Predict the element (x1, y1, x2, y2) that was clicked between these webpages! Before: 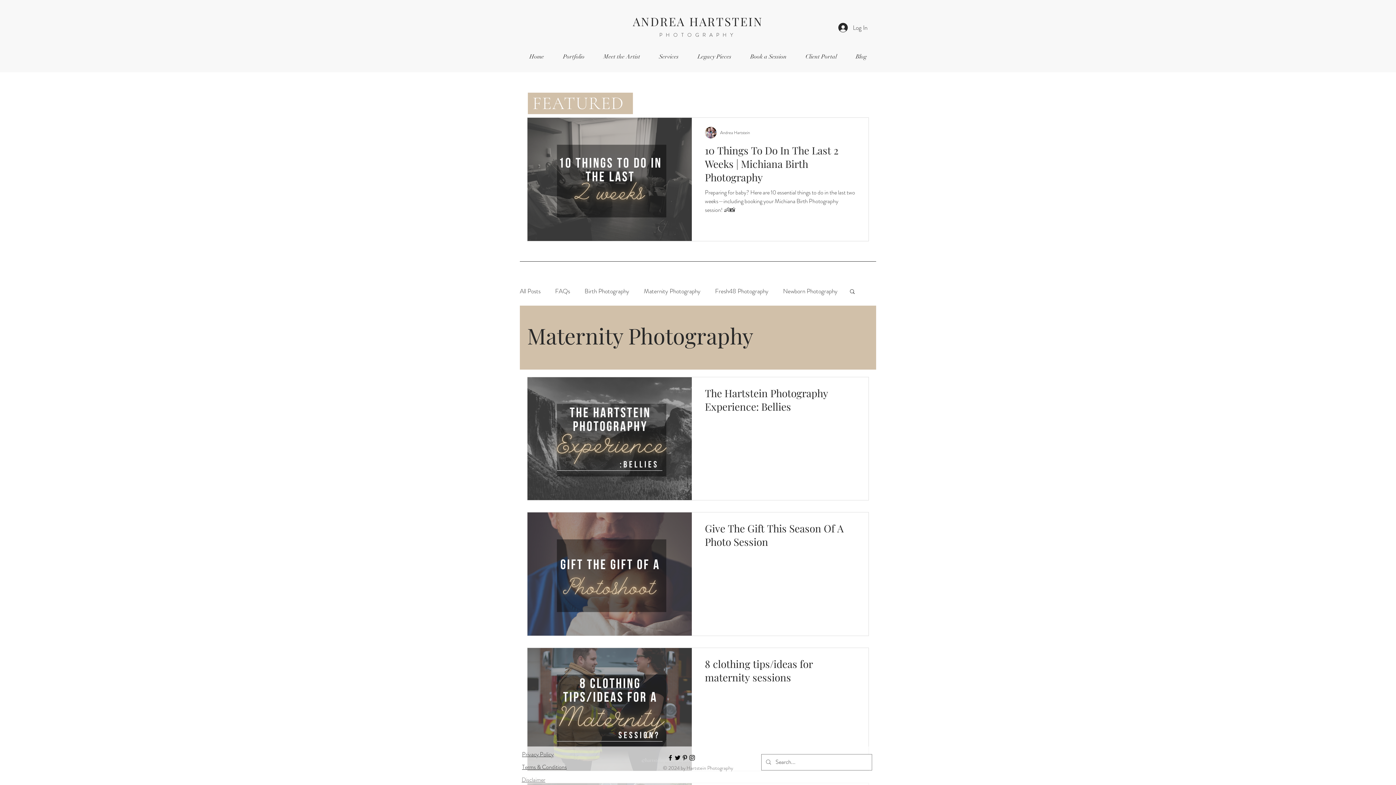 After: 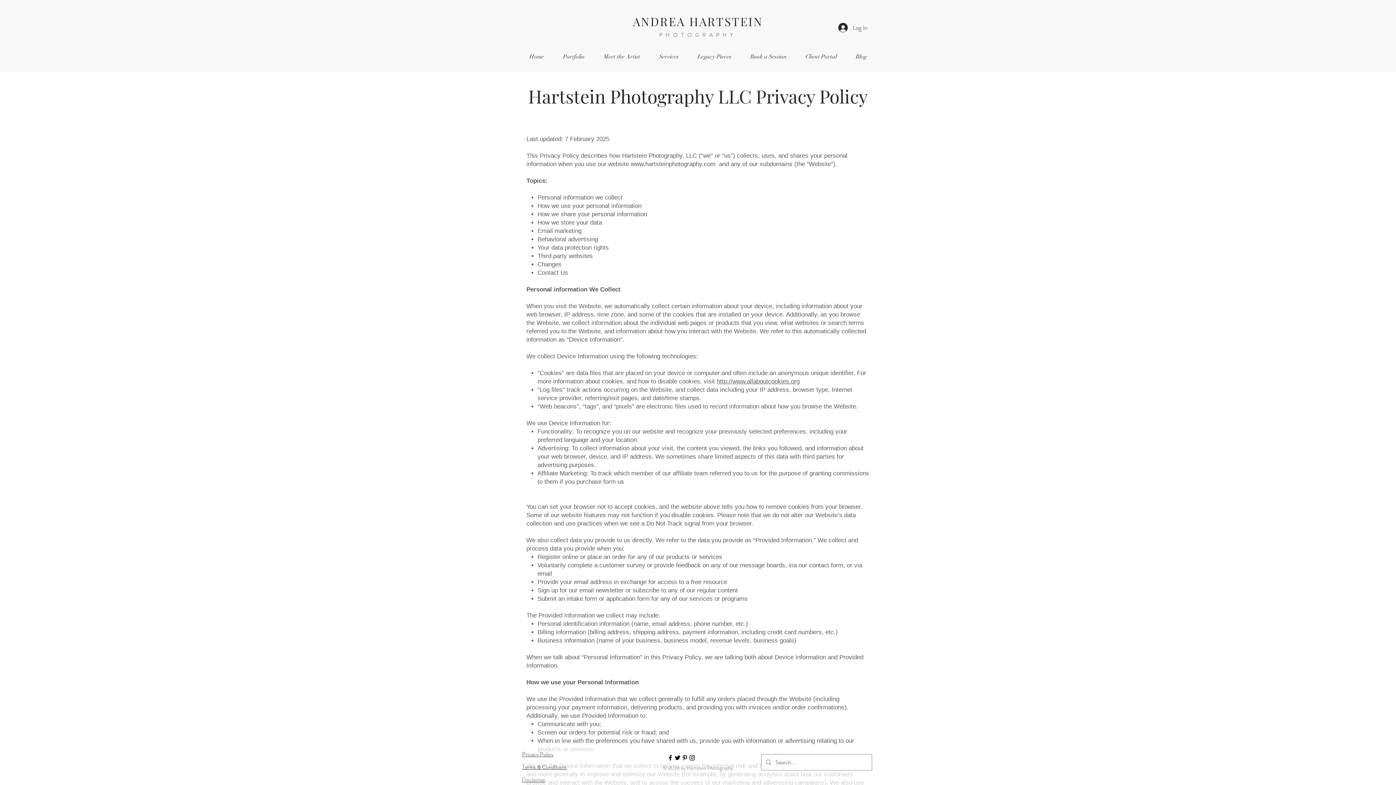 Action: label: Privacy Policy bbox: (522, 750, 553, 758)